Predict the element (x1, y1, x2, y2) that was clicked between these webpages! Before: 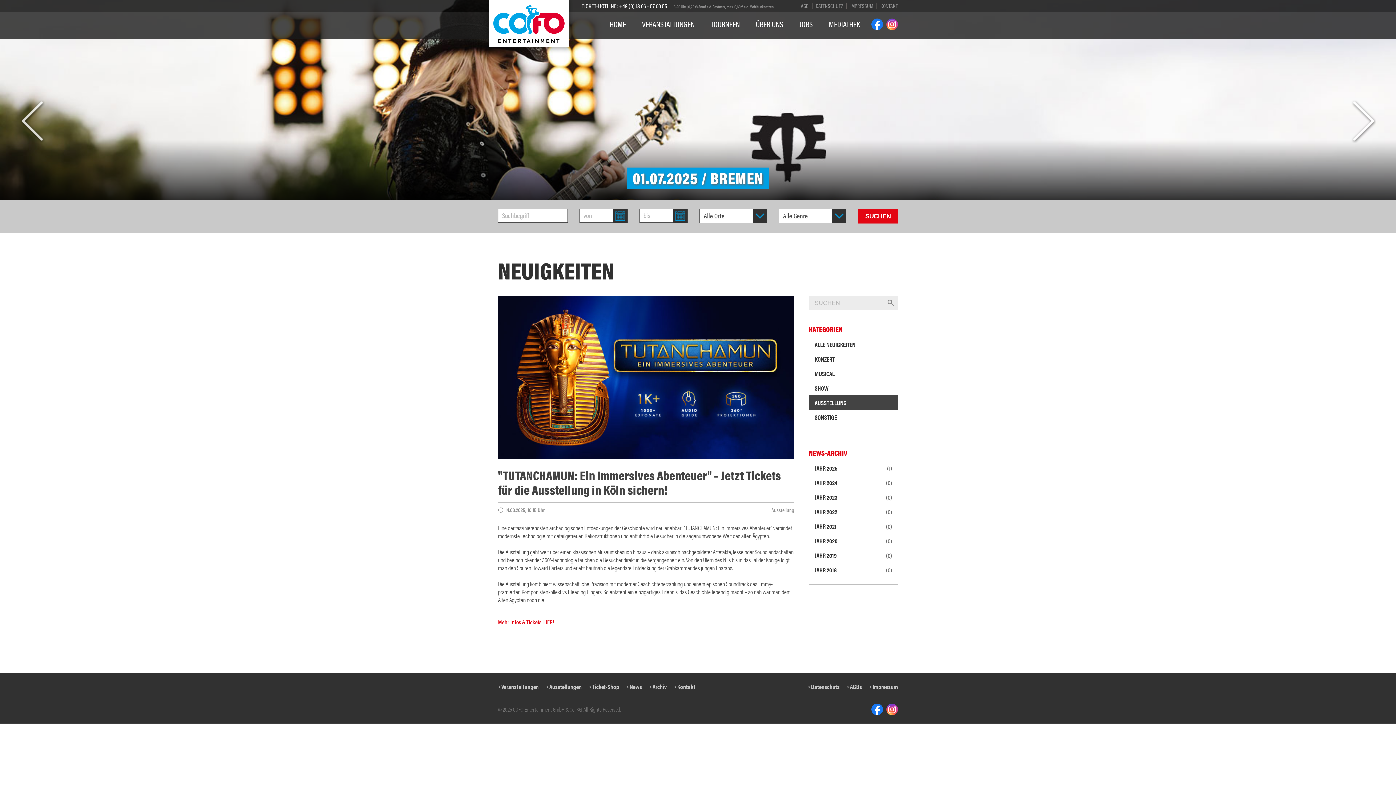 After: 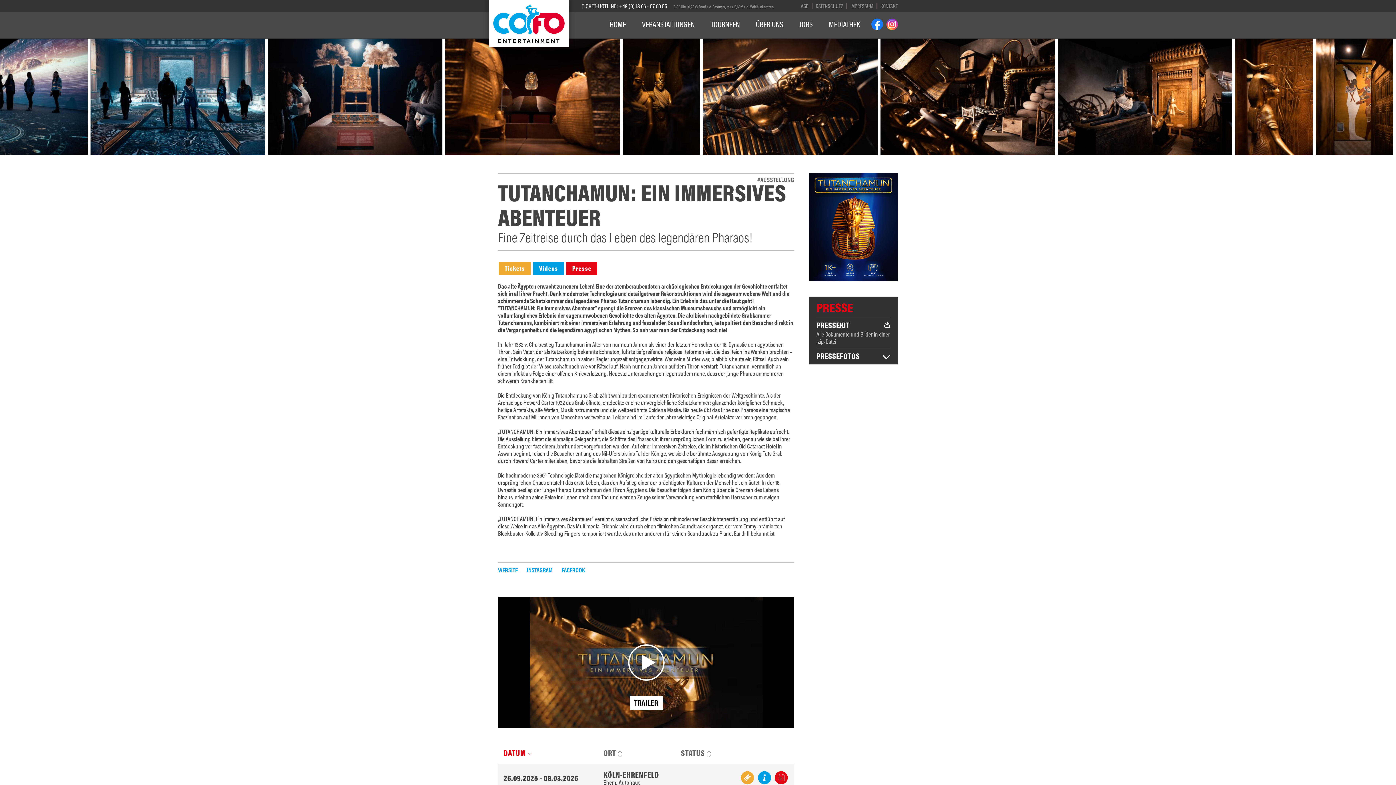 Action: bbox: (498, 452, 794, 461)